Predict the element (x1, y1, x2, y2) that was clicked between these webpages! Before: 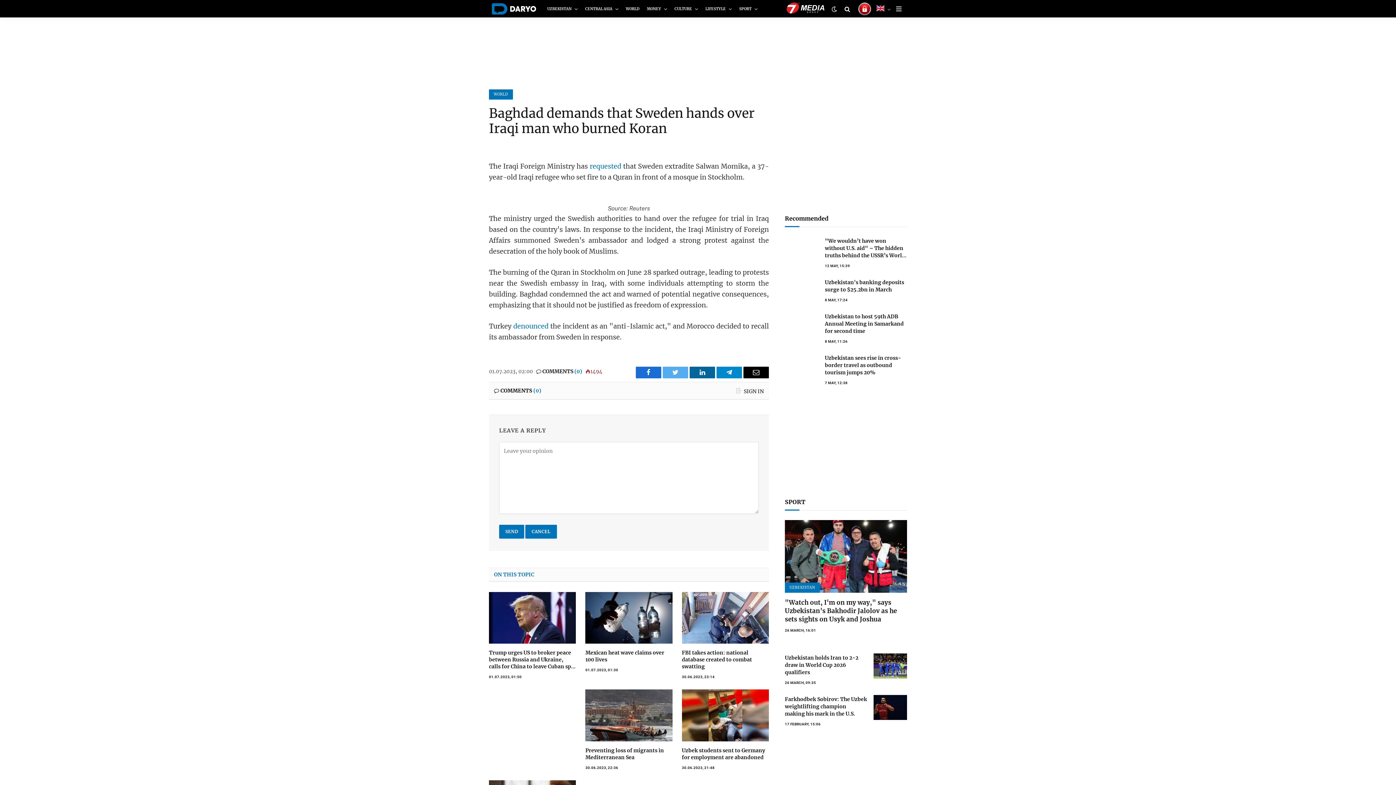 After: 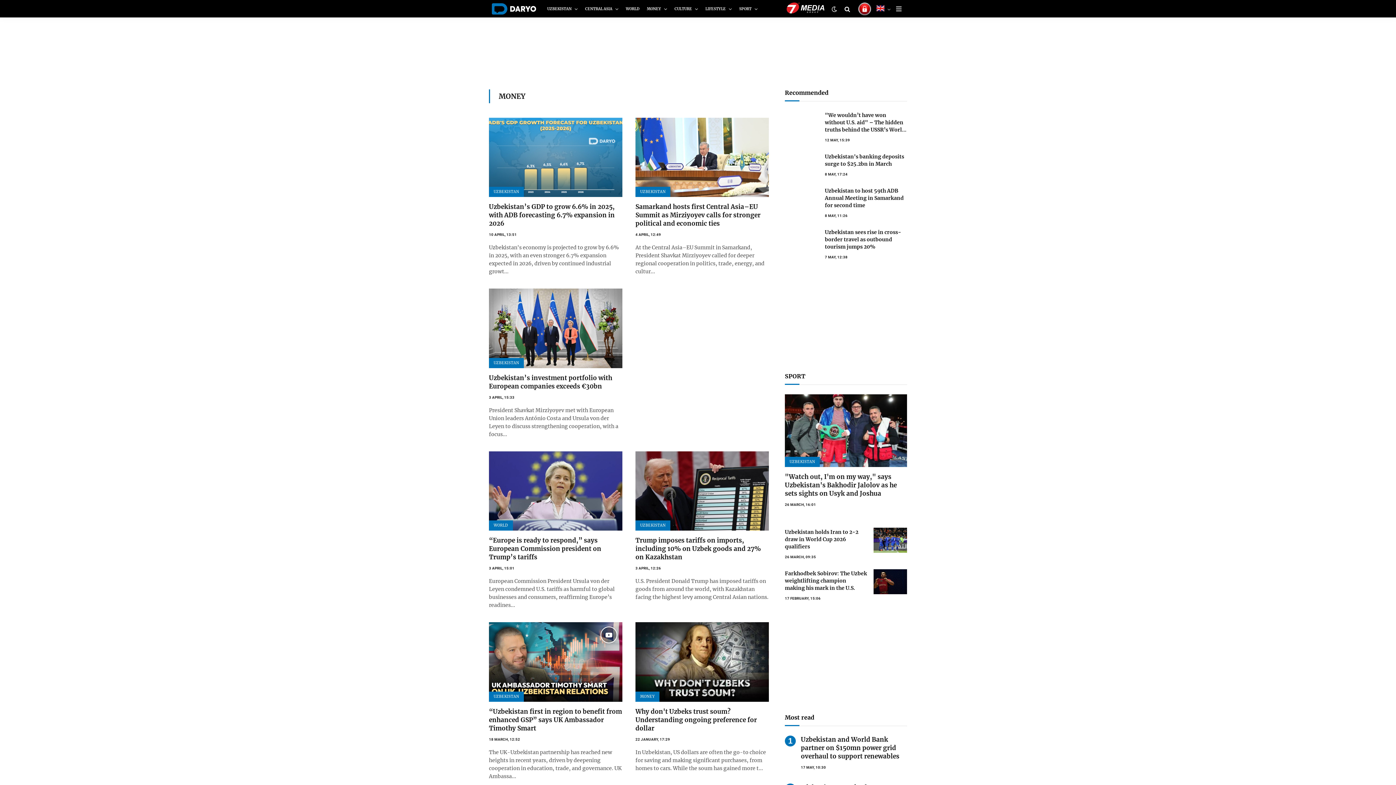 Action: bbox: (643, 0, 671, 17) label: MONEY